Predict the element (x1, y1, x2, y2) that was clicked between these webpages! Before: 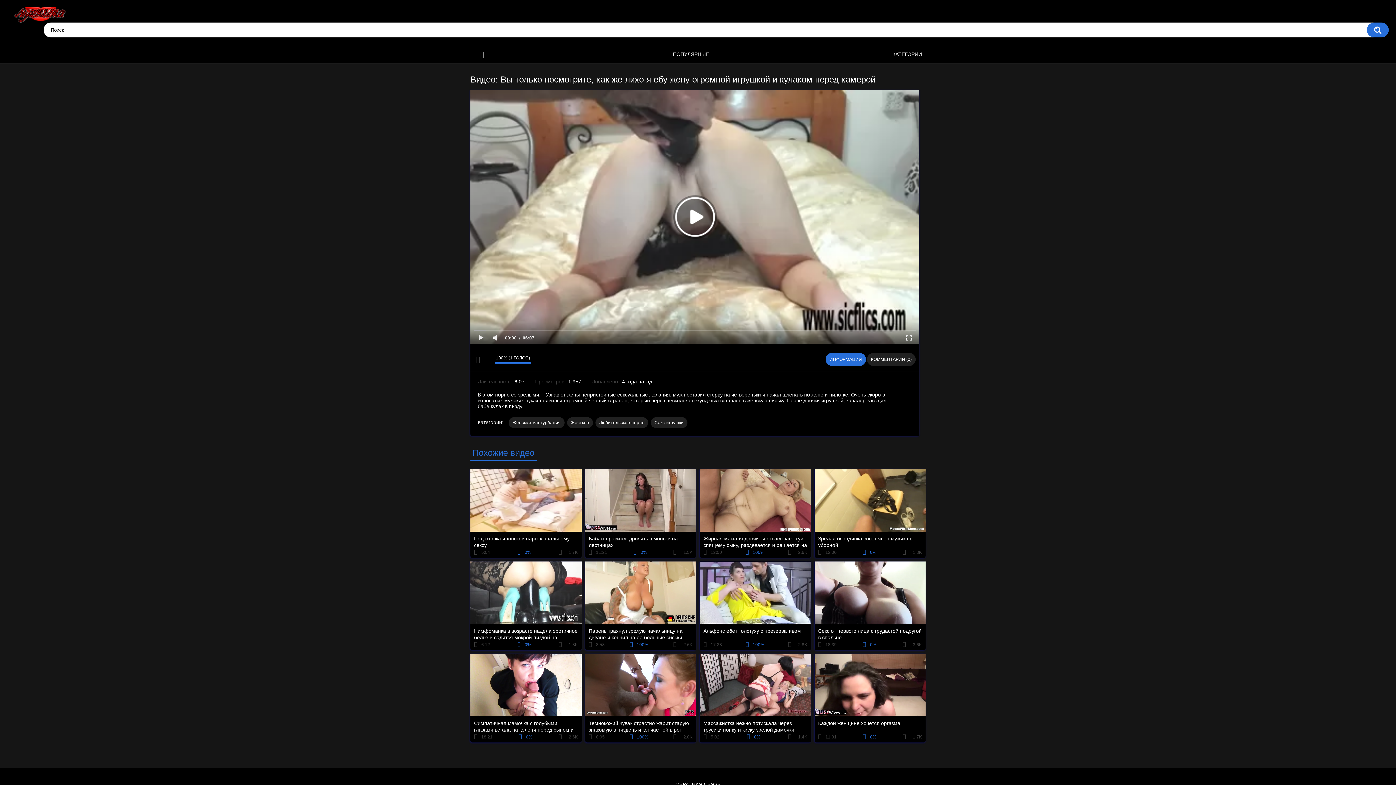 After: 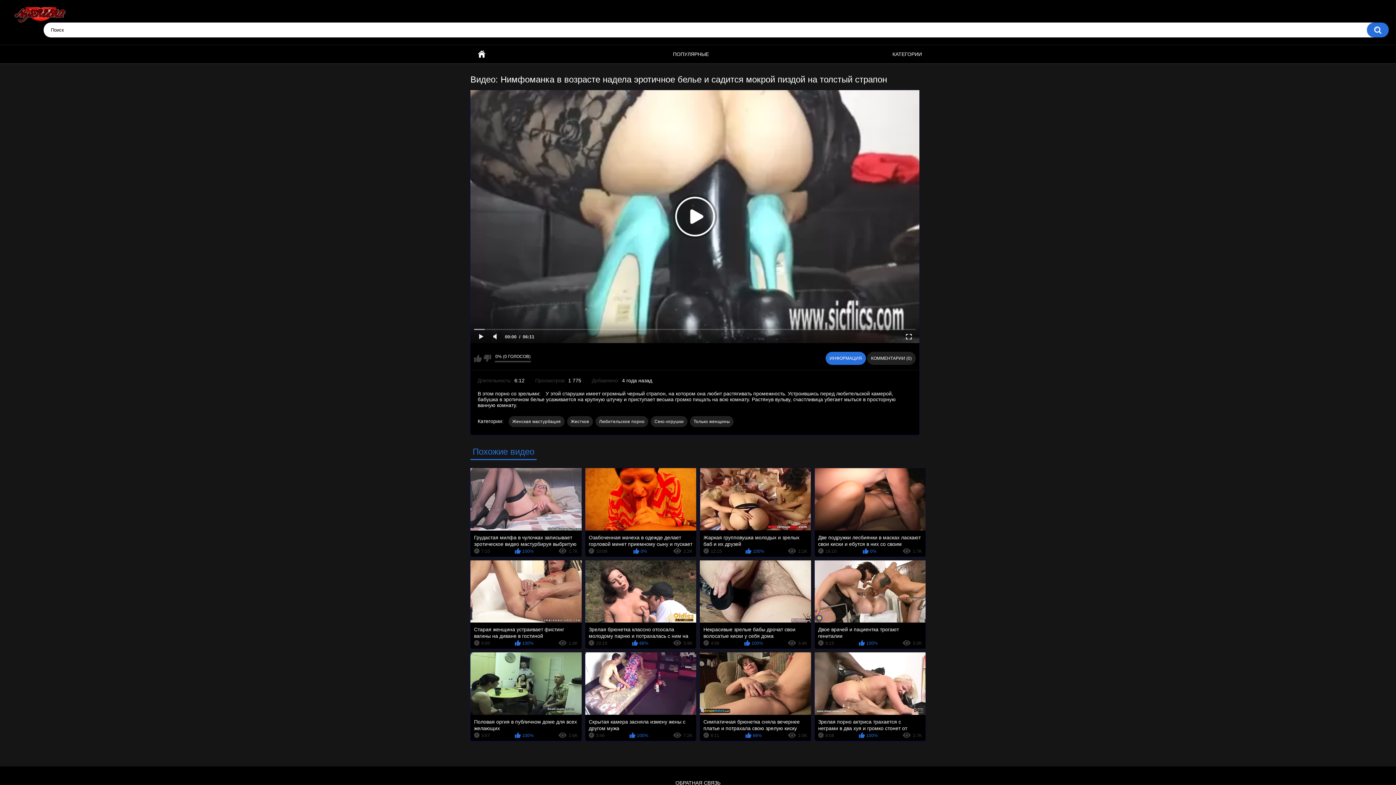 Action: bbox: (470, 561, 581, 650) label: Нимфоманка в возрасте надела эротичное белье и садится мокрой пиздой на толстый ст...
6:12
0%
1.8K